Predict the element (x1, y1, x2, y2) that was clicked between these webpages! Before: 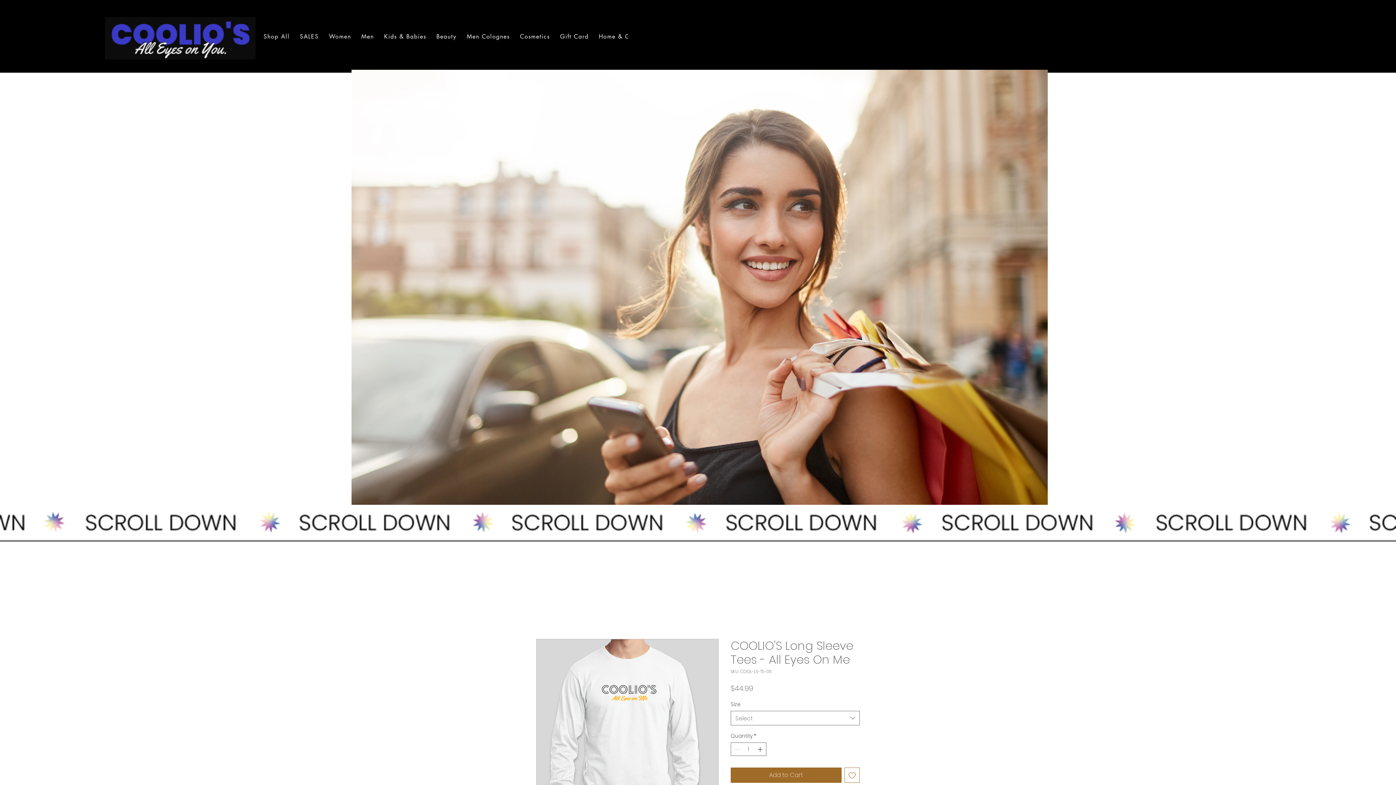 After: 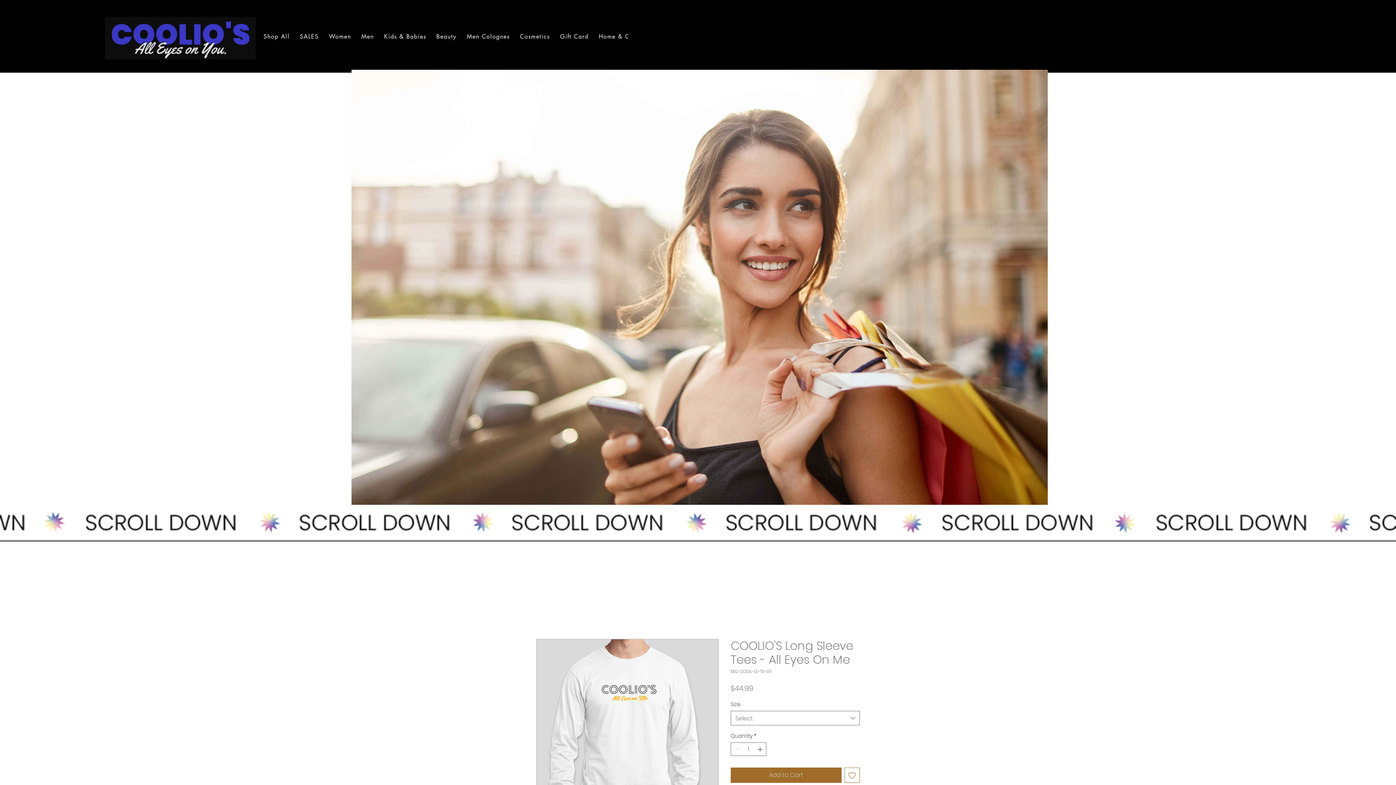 Action: label: Add to Wishlist bbox: (844, 768, 860, 783)